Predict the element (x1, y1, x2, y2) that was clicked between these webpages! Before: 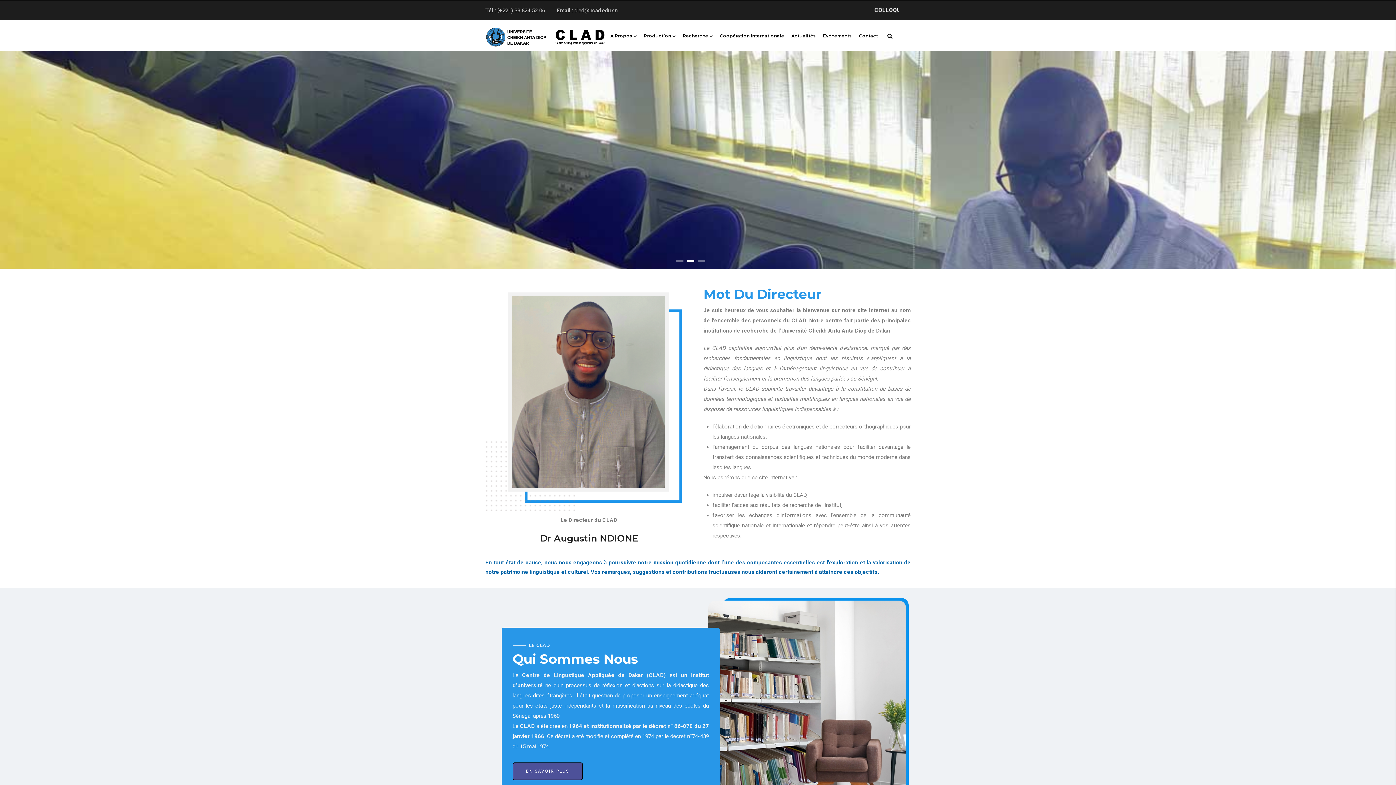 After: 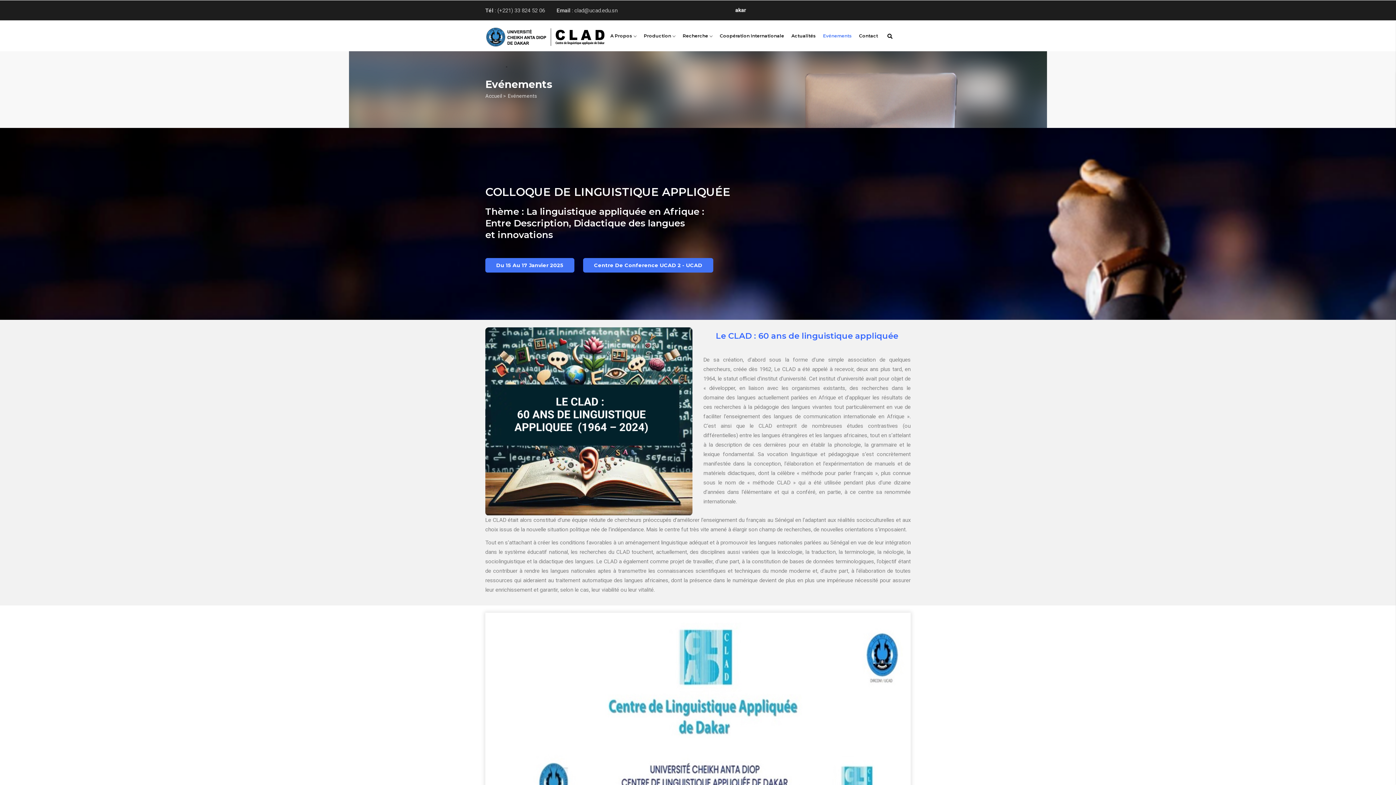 Action: label: Evénements bbox: (819, 20, 855, 51)